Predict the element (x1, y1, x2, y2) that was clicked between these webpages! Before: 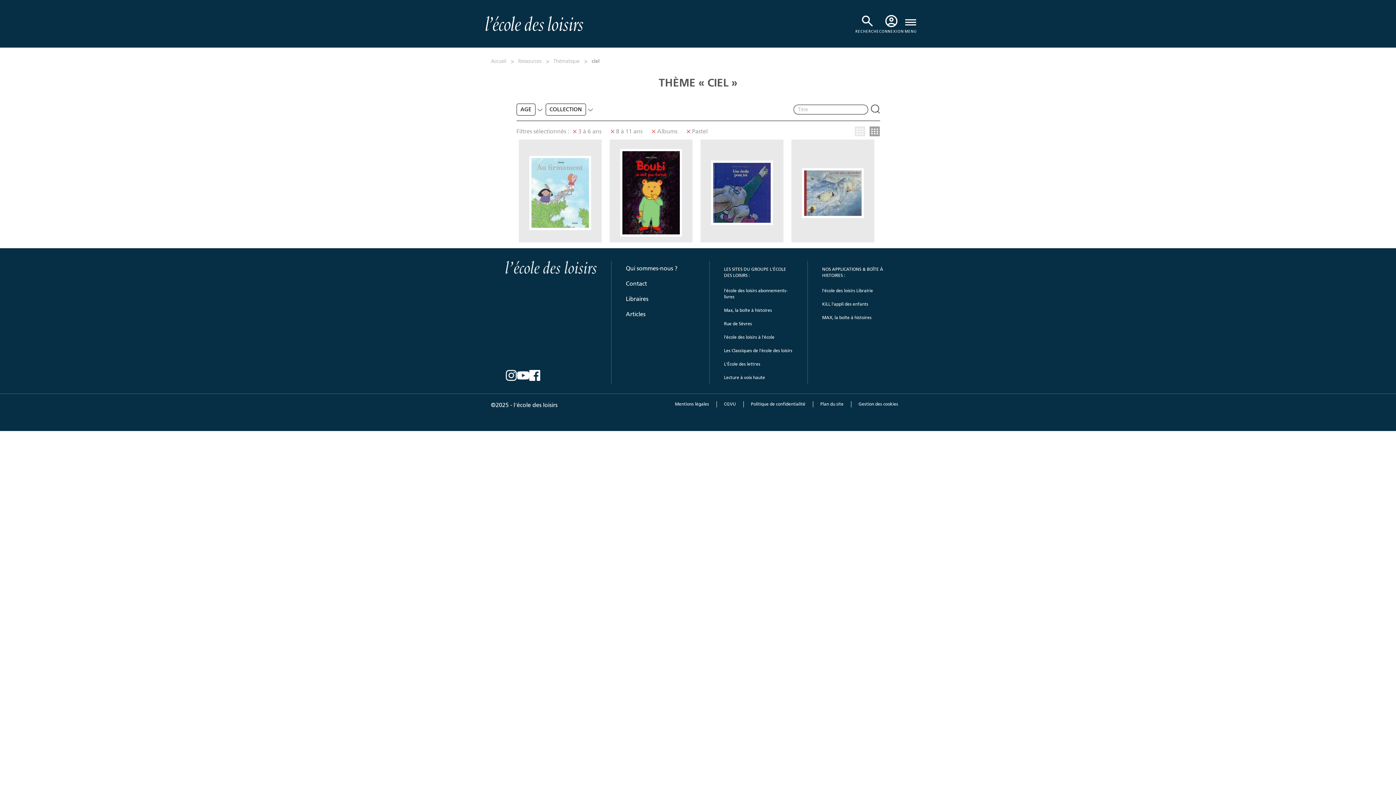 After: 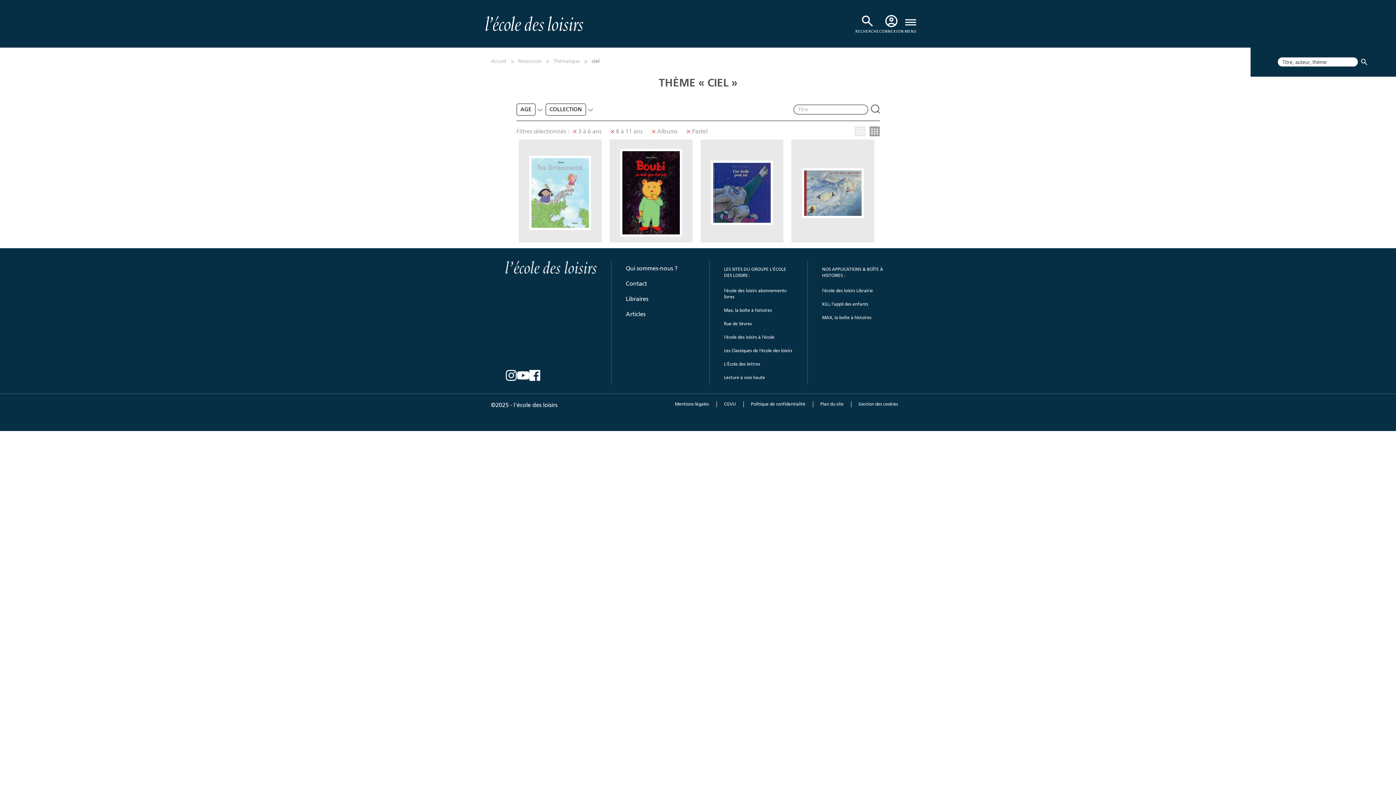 Action: bbox: (860, 13, 874, 28)